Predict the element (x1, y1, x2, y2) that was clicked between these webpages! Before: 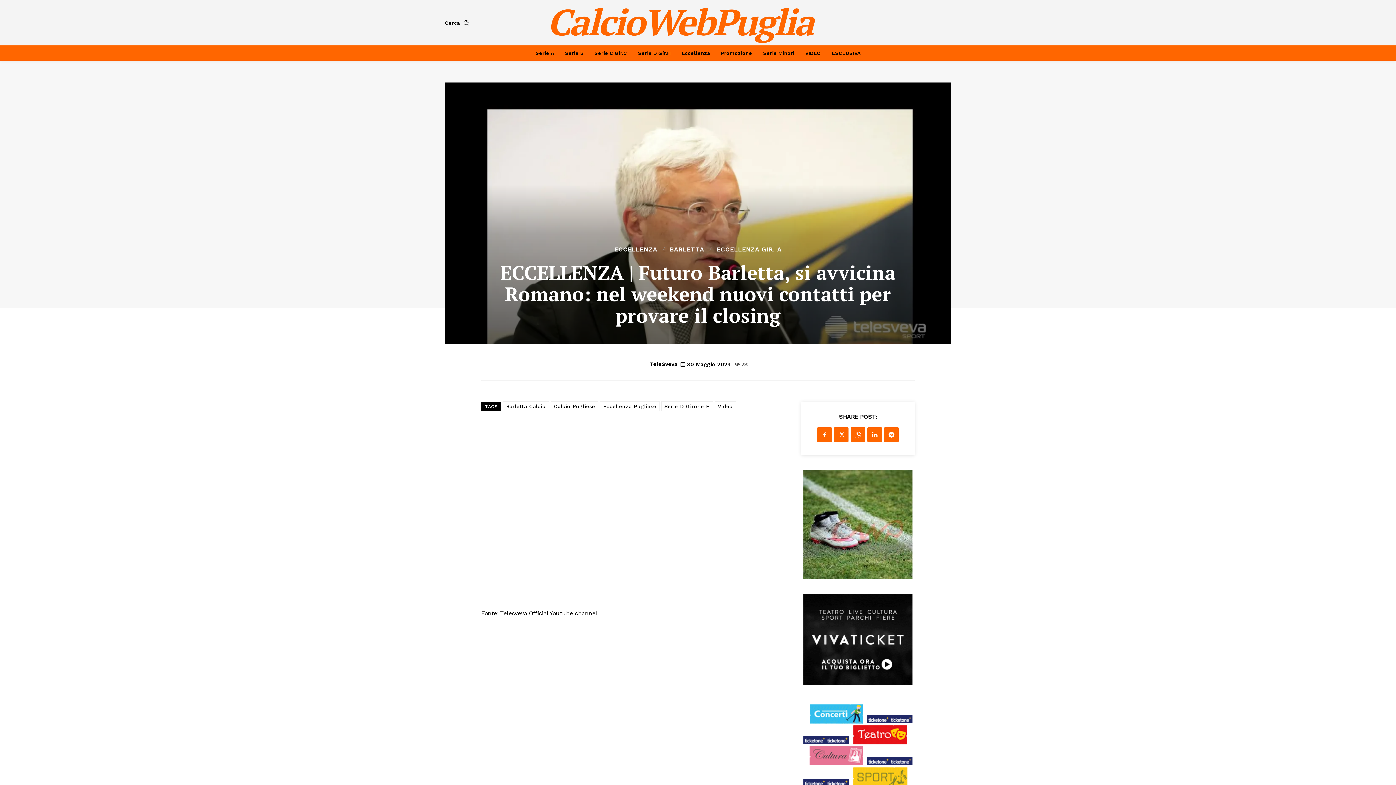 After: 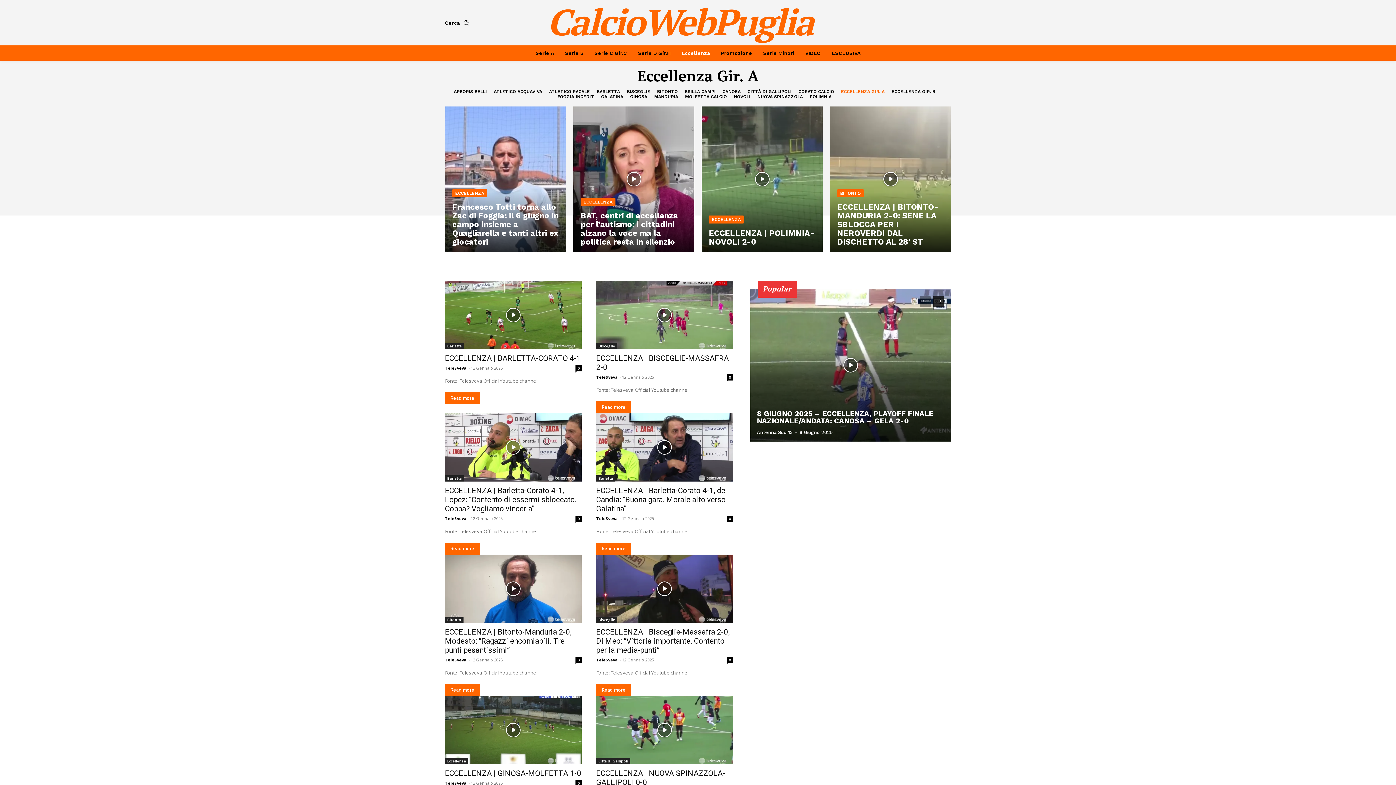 Action: bbox: (716, 246, 781, 252) label: ECCELLENZA GIR. A